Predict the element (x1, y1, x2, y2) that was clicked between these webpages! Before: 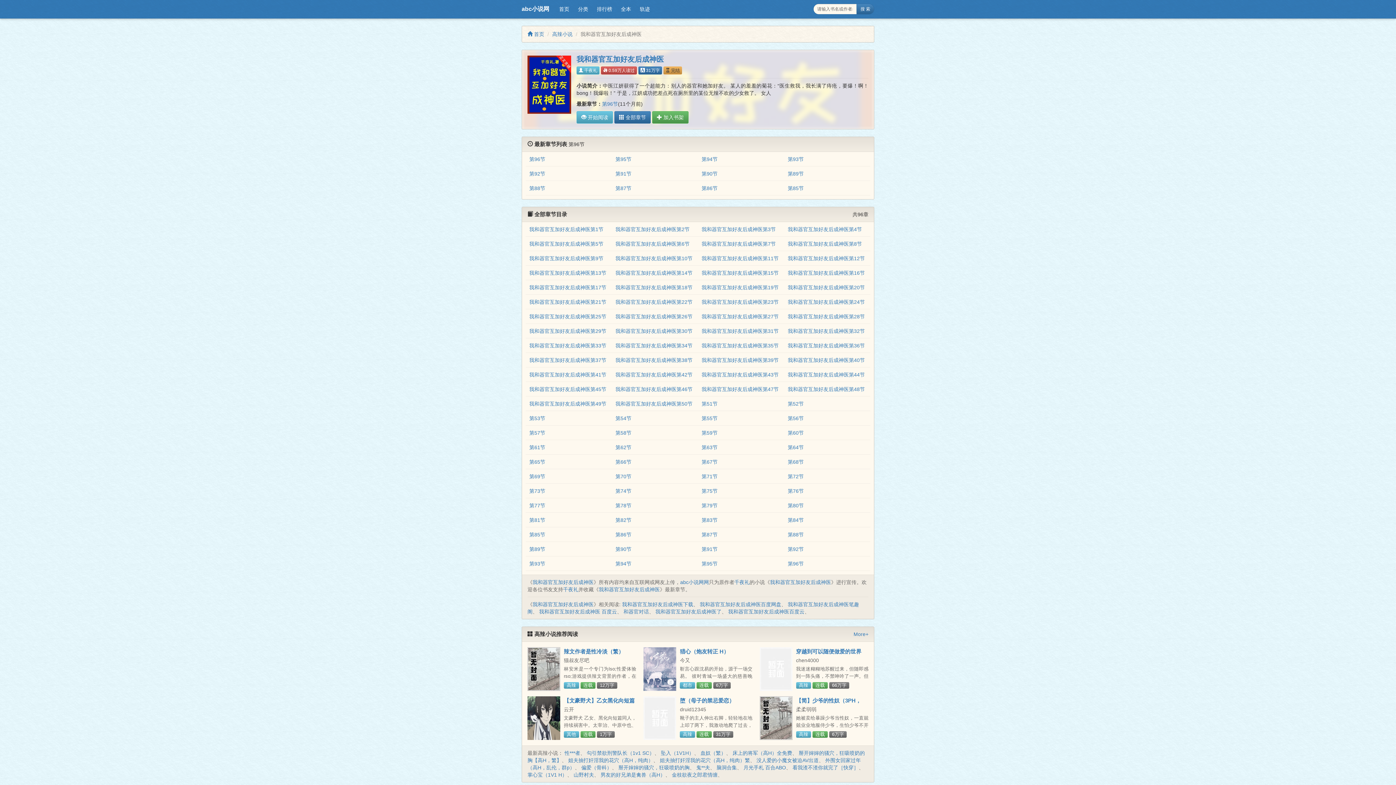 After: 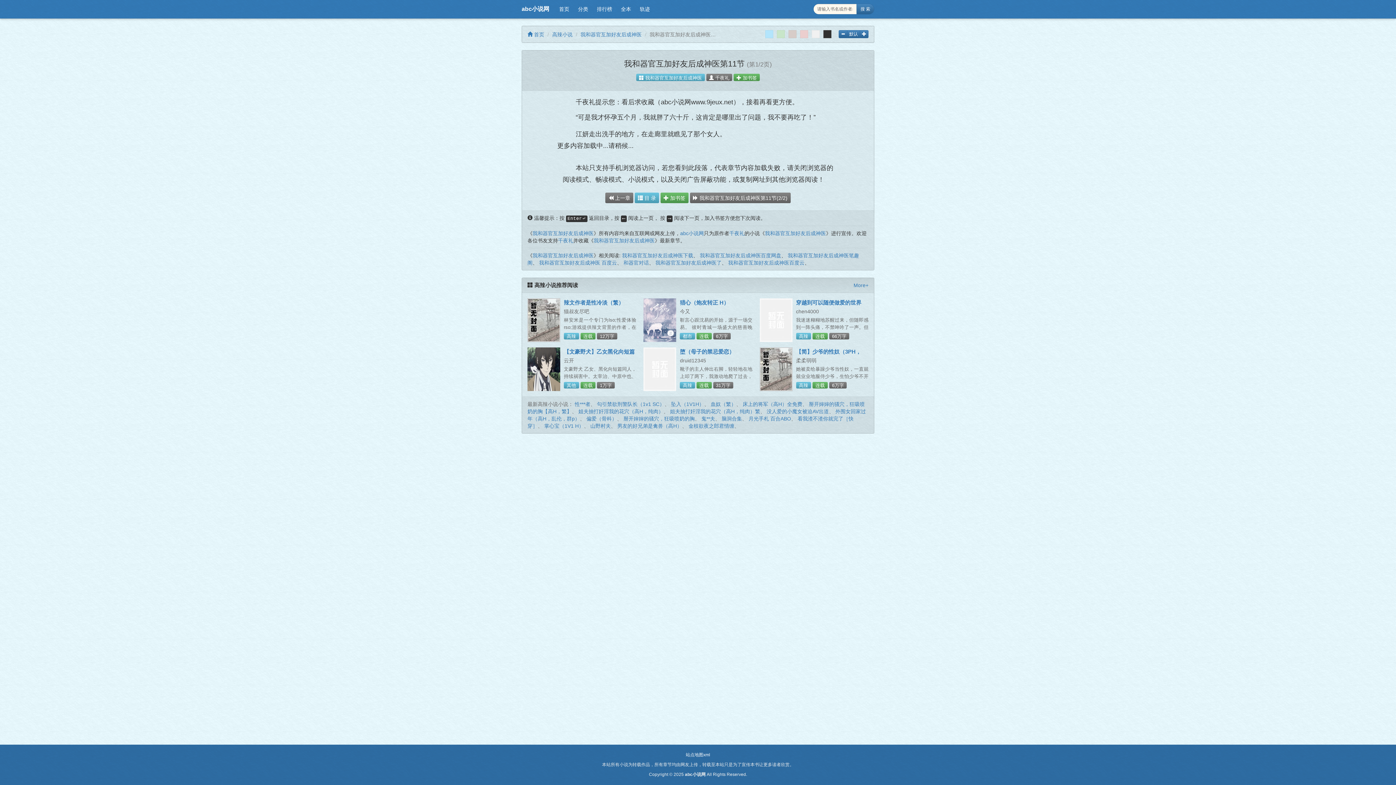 Action: bbox: (701, 255, 778, 261) label: 我和器官互加好友后成神医第11节